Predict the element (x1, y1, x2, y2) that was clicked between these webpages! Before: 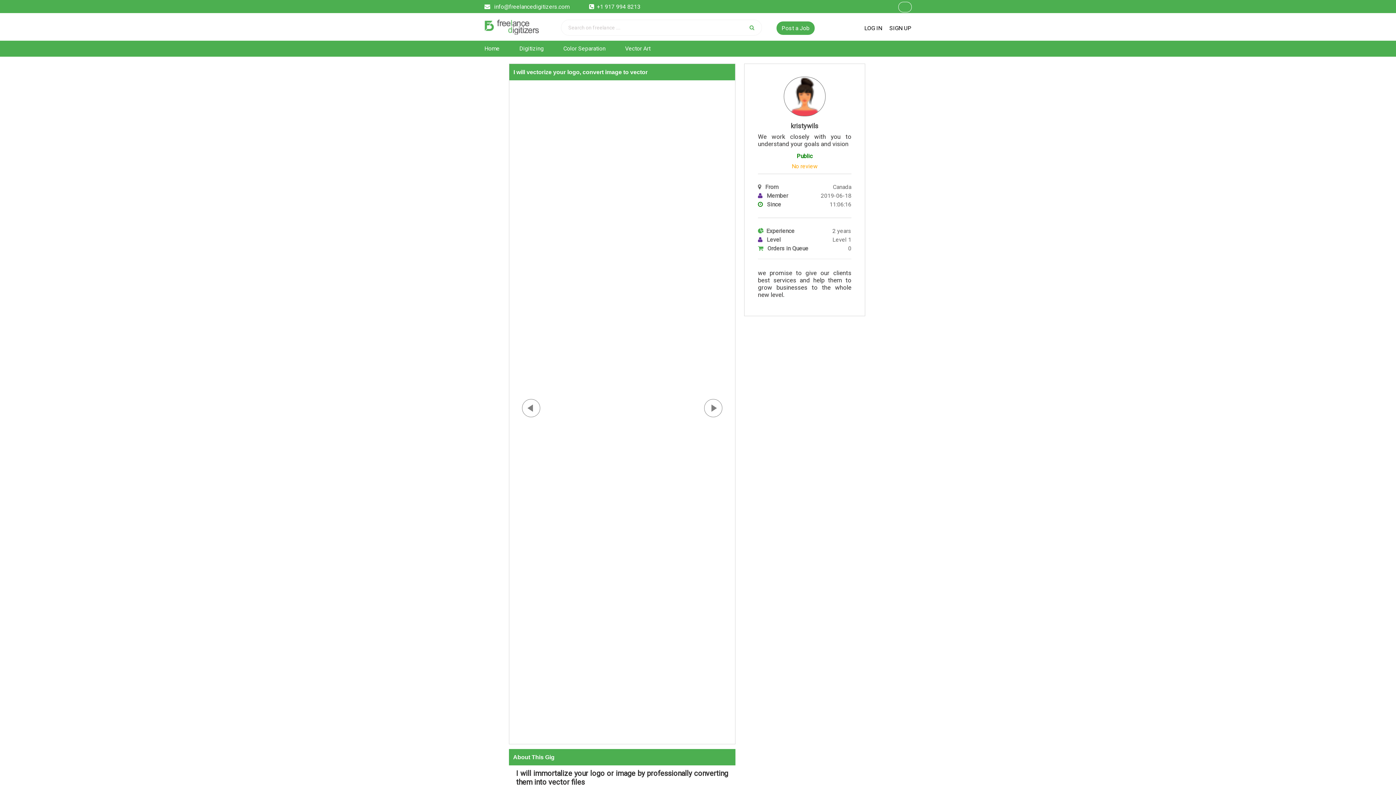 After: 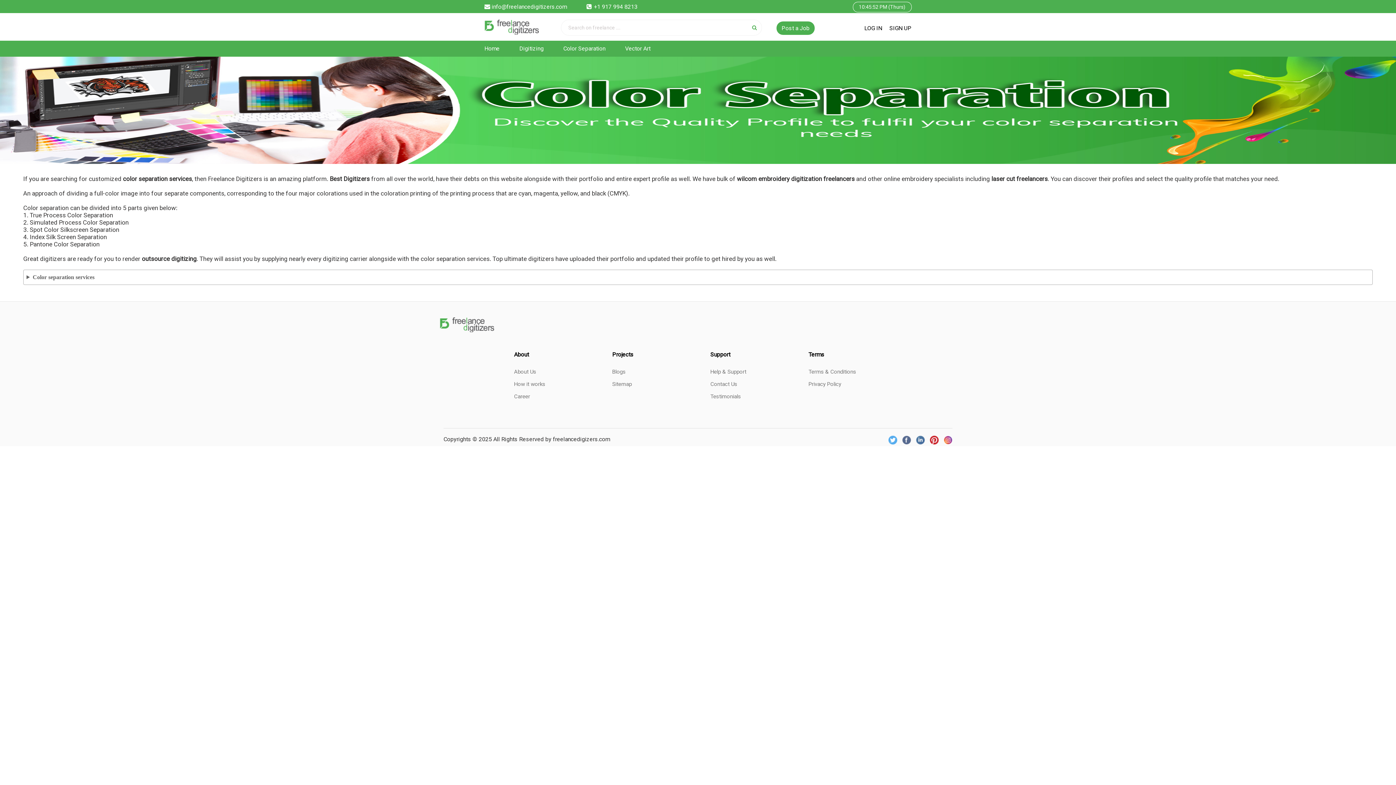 Action: label: Color Separation bbox: (563, 40, 605, 56)